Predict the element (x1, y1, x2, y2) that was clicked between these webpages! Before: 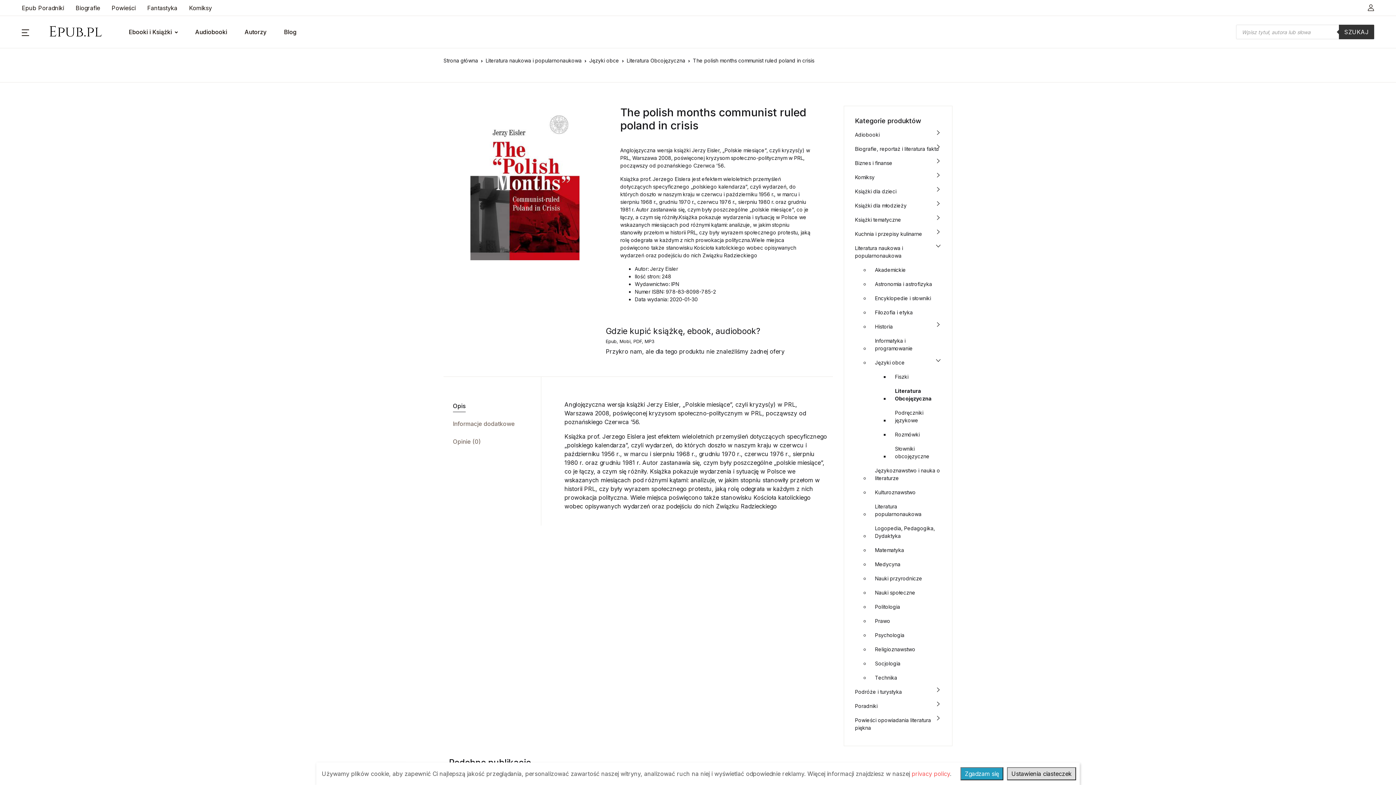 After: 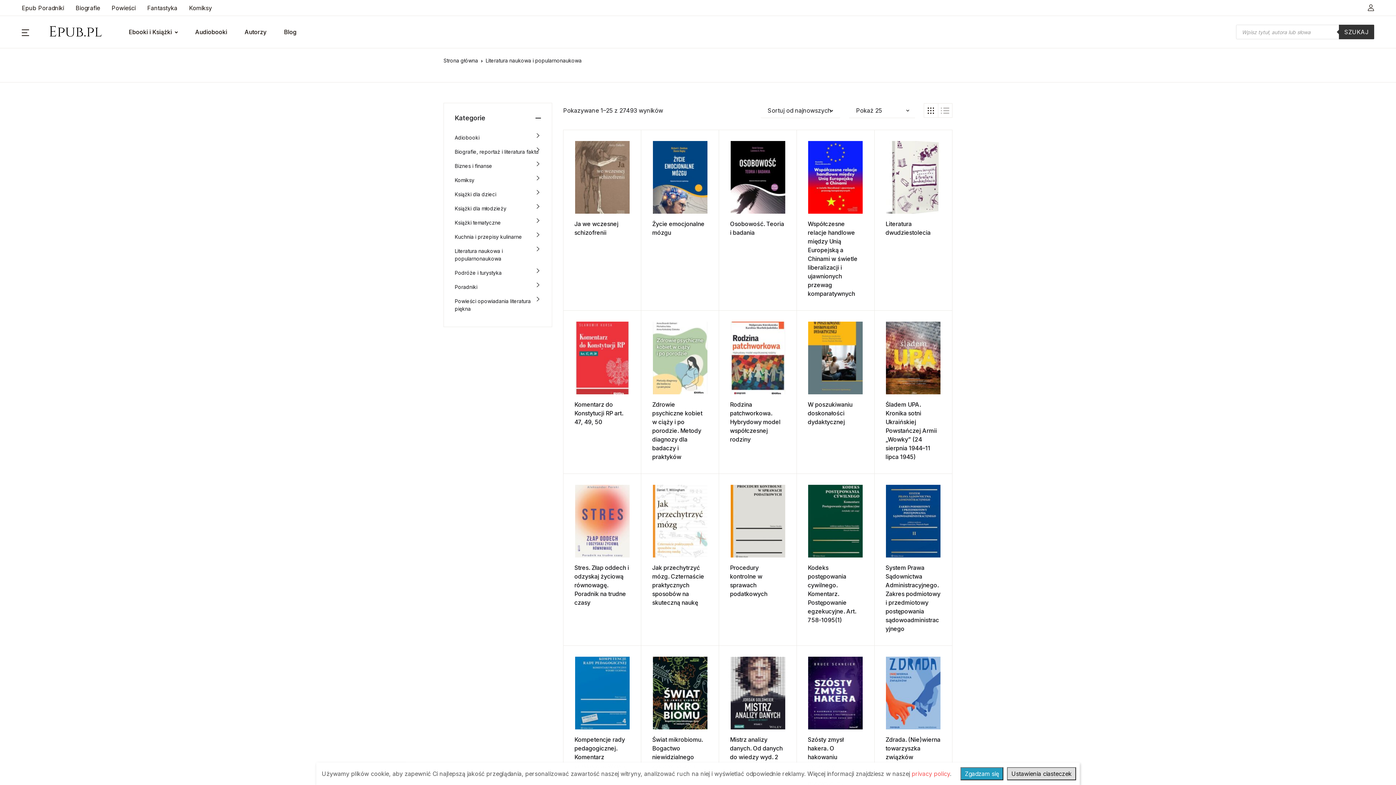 Action: bbox: (485, 57, 581, 63) label: Literatura naukowa i popularnonaukowa